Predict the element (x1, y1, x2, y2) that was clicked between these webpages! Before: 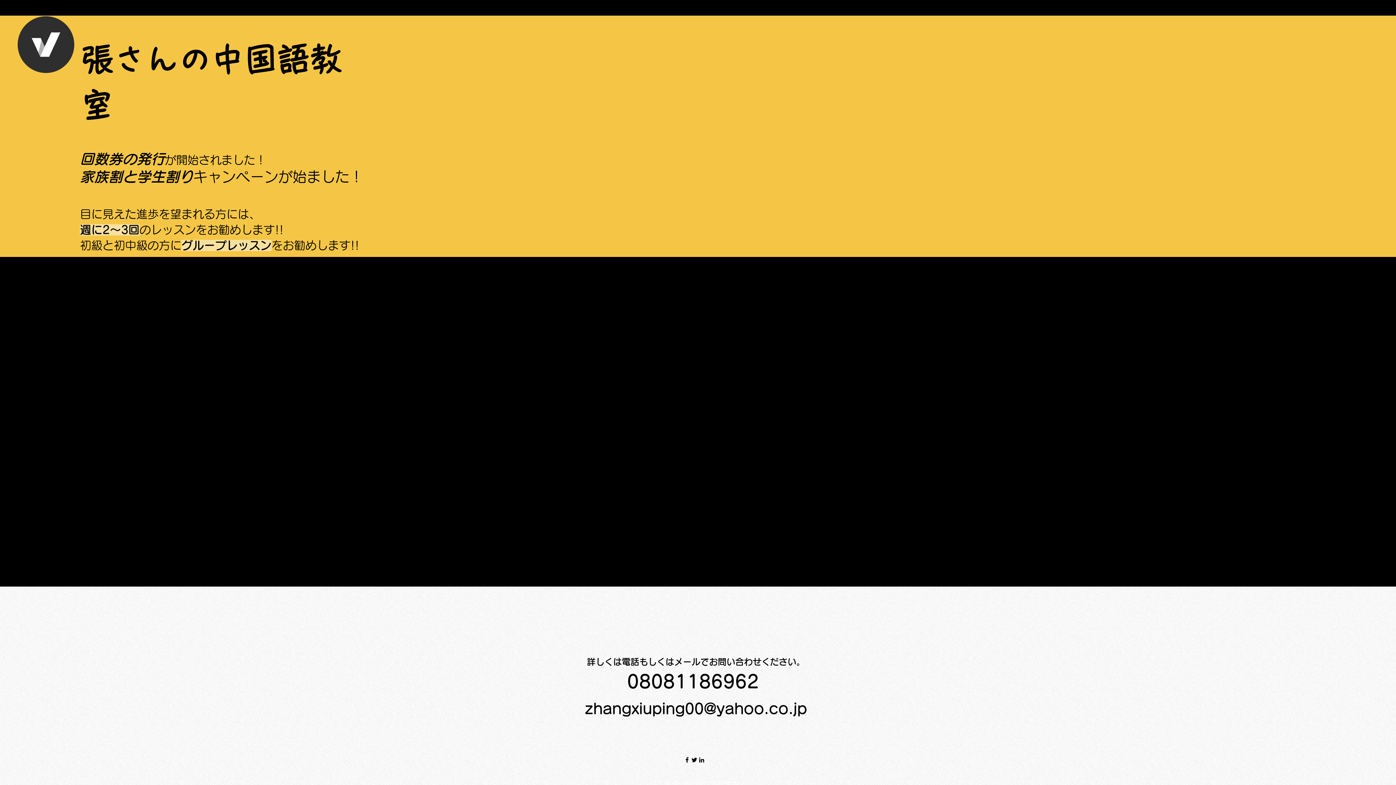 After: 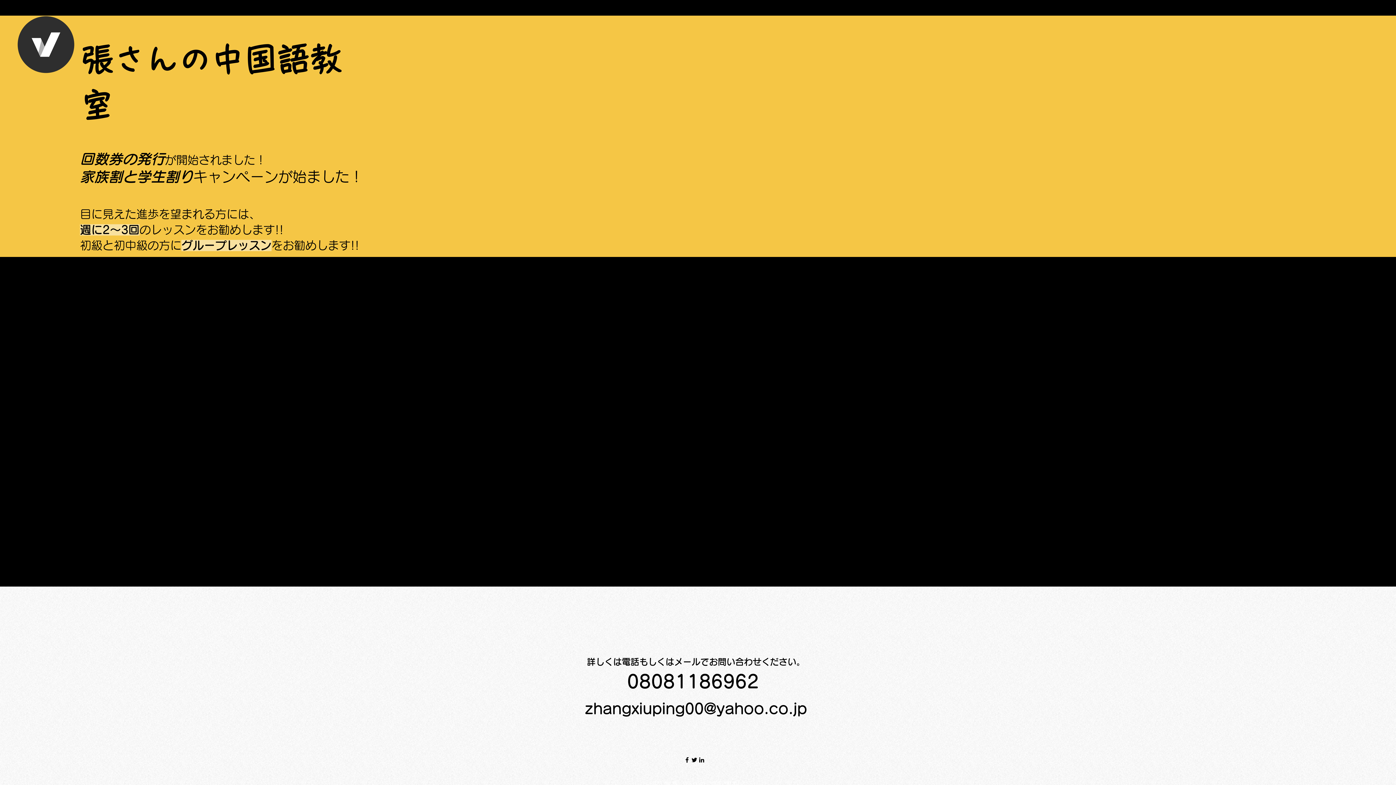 Action: label: LinkedIn bbox: (698, 756, 705, 764)